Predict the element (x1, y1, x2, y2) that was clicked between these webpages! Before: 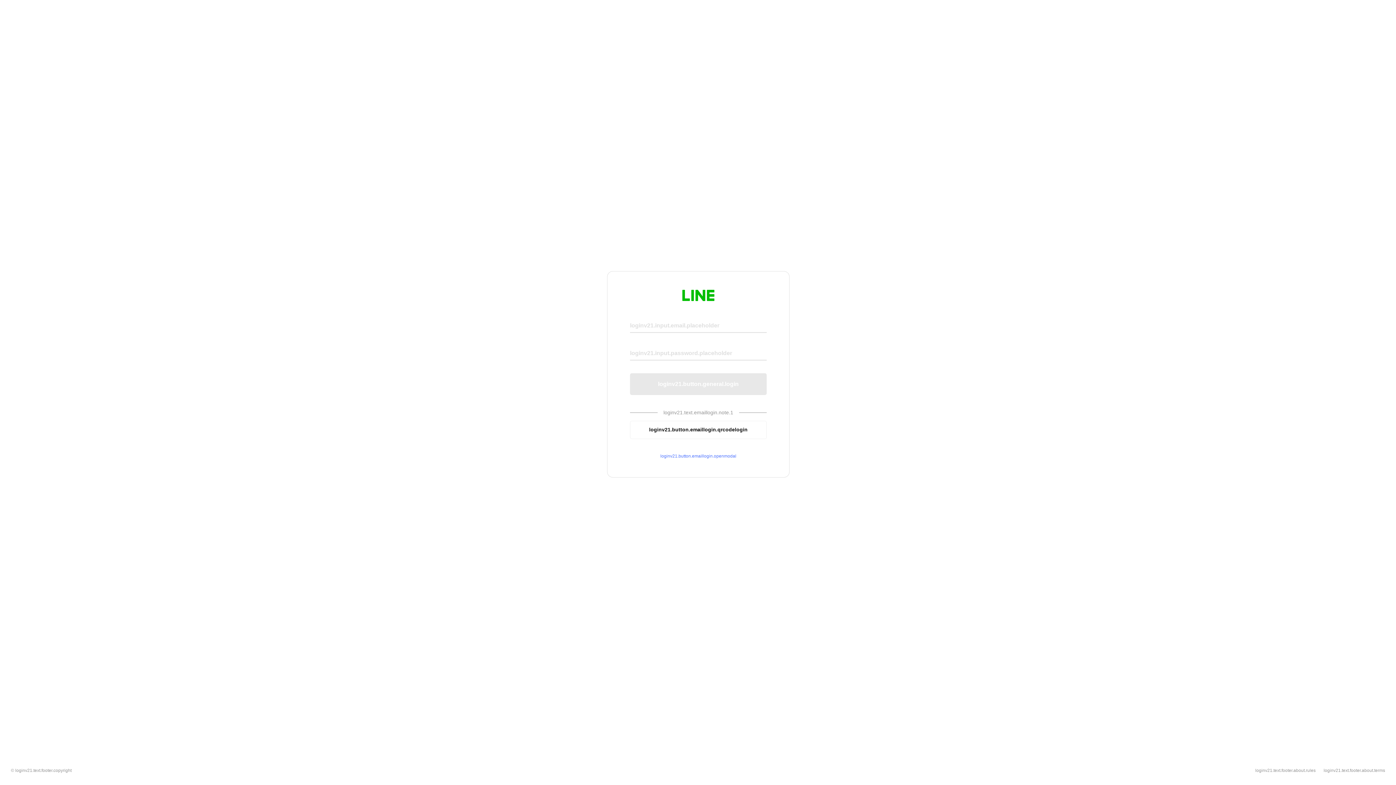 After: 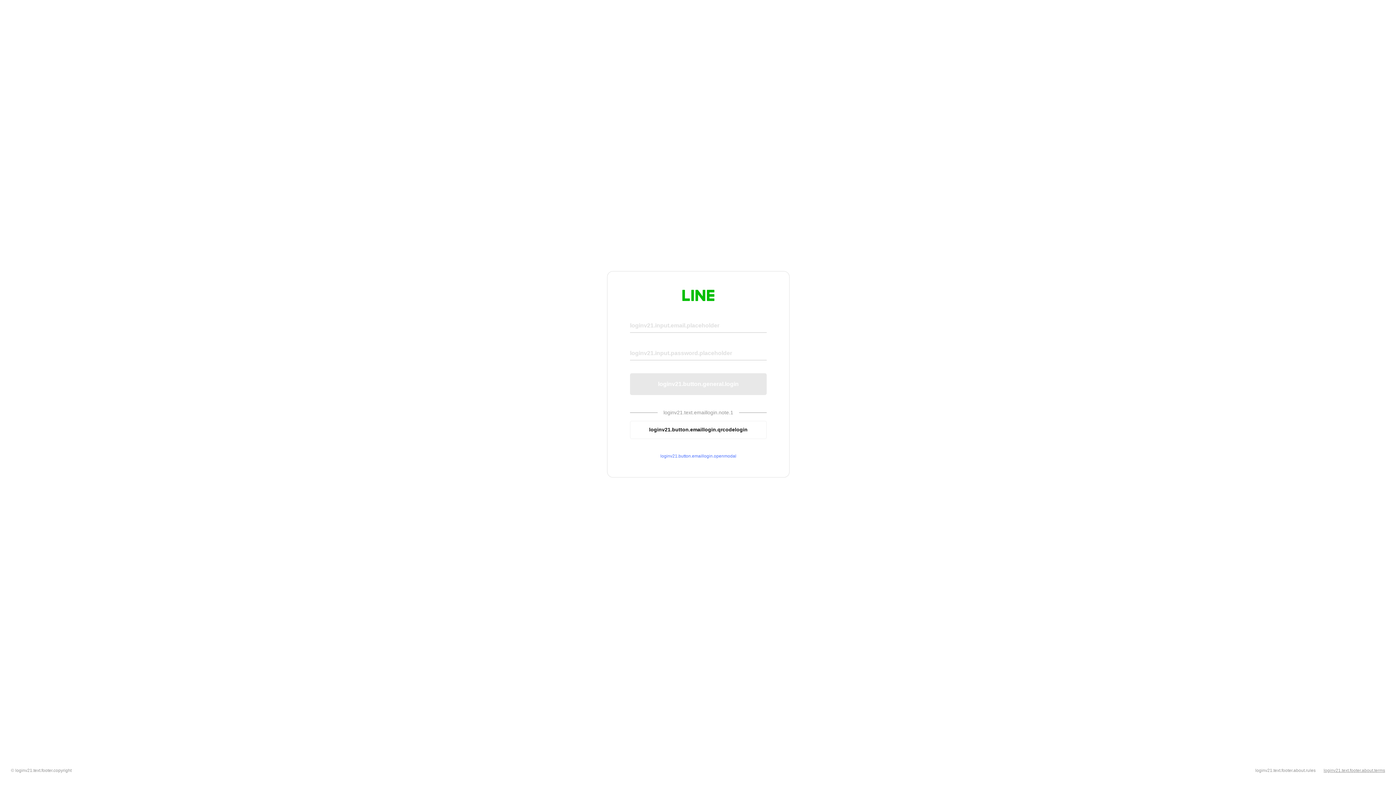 Action: label: loginv21.text.footer.about.terms bbox: (1324, 768, 1385, 773)